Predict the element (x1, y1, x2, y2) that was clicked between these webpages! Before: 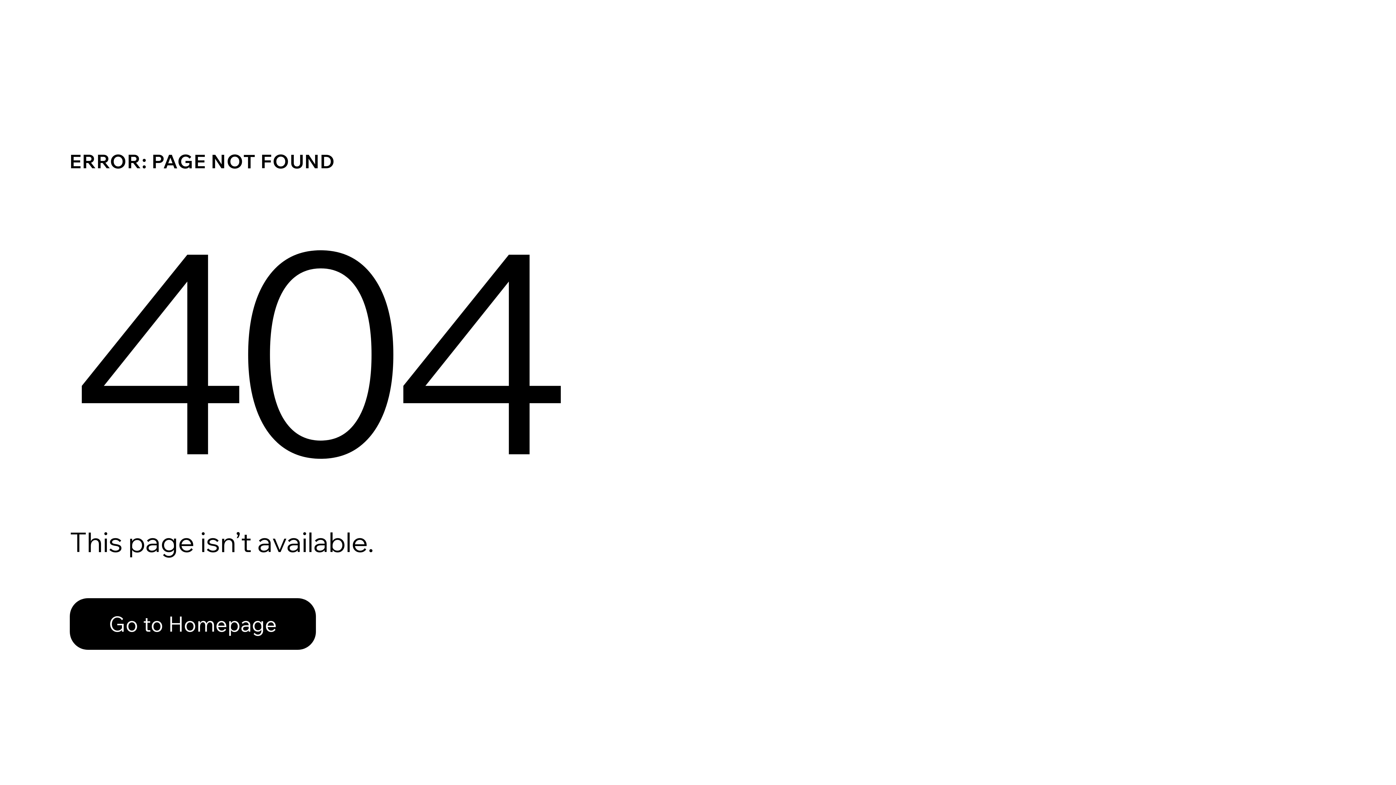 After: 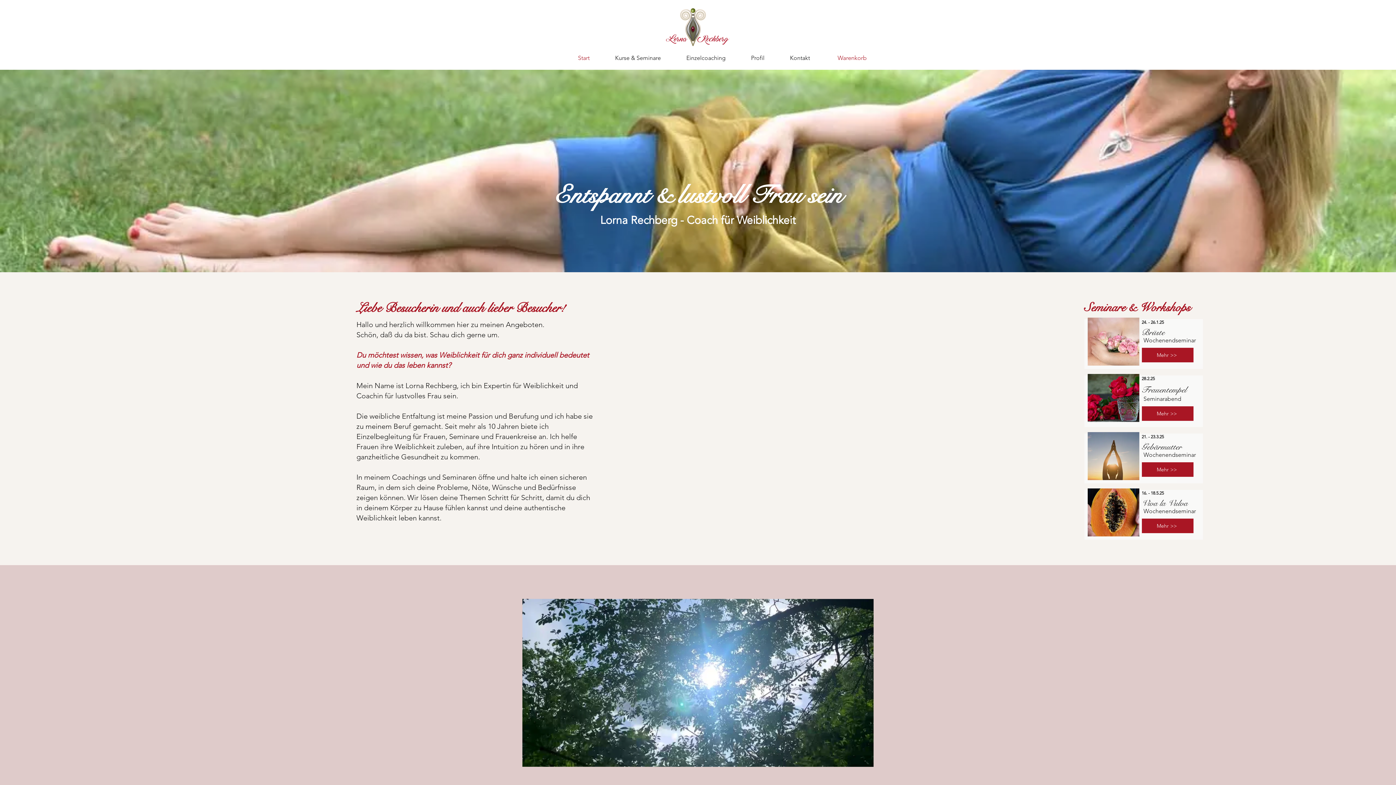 Action: label: Go to Homepage bbox: (69, 598, 316, 650)